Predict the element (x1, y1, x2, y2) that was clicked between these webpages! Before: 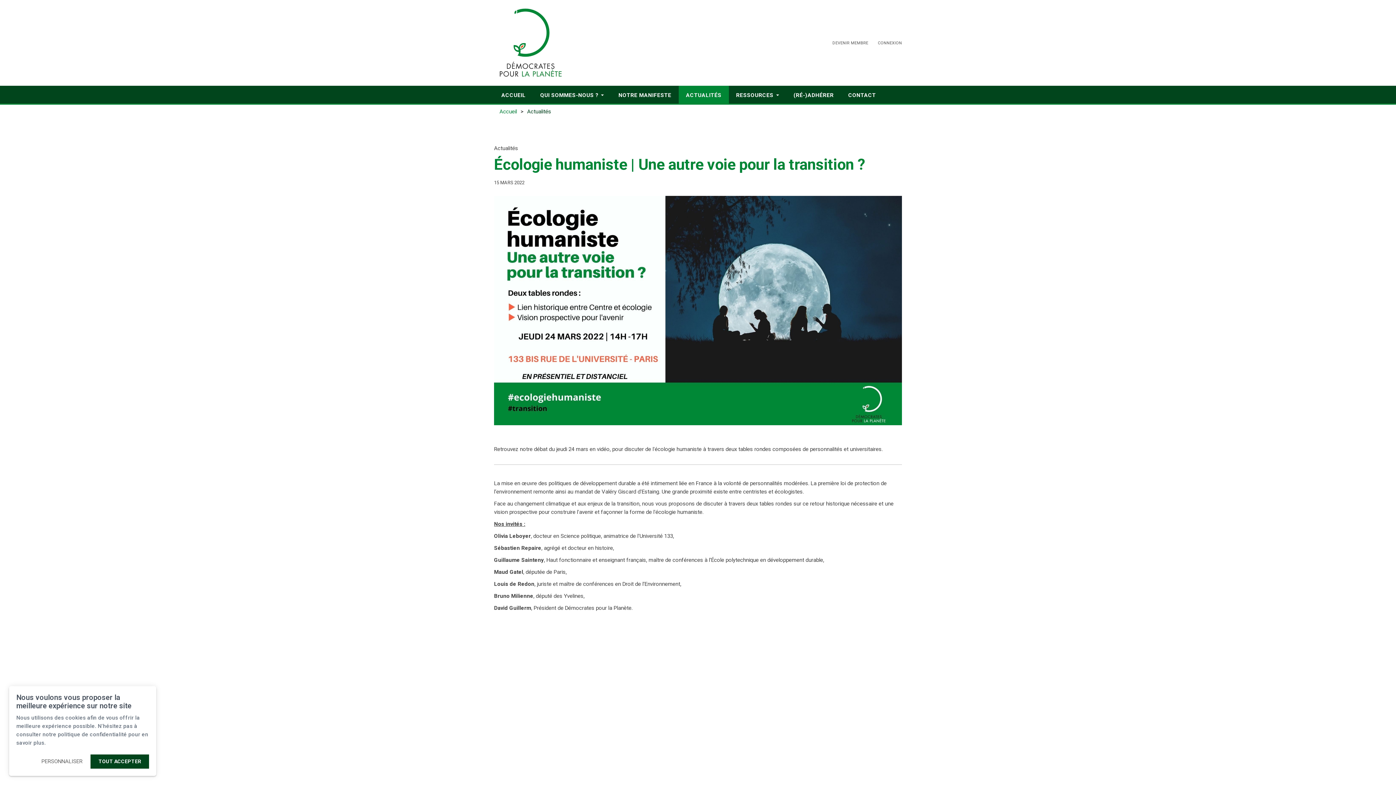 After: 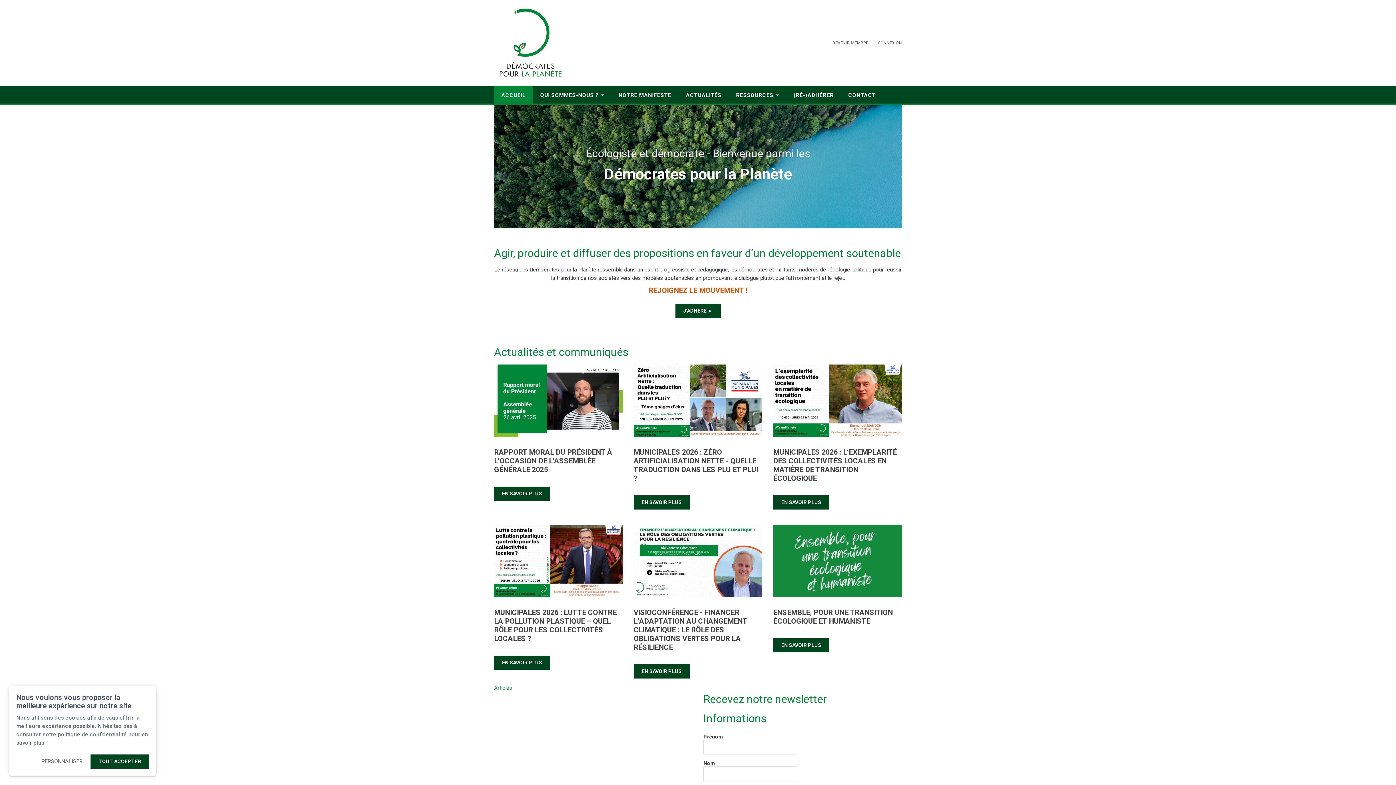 Action: bbox: (494, 85, 533, 104) label: ACCUEIL